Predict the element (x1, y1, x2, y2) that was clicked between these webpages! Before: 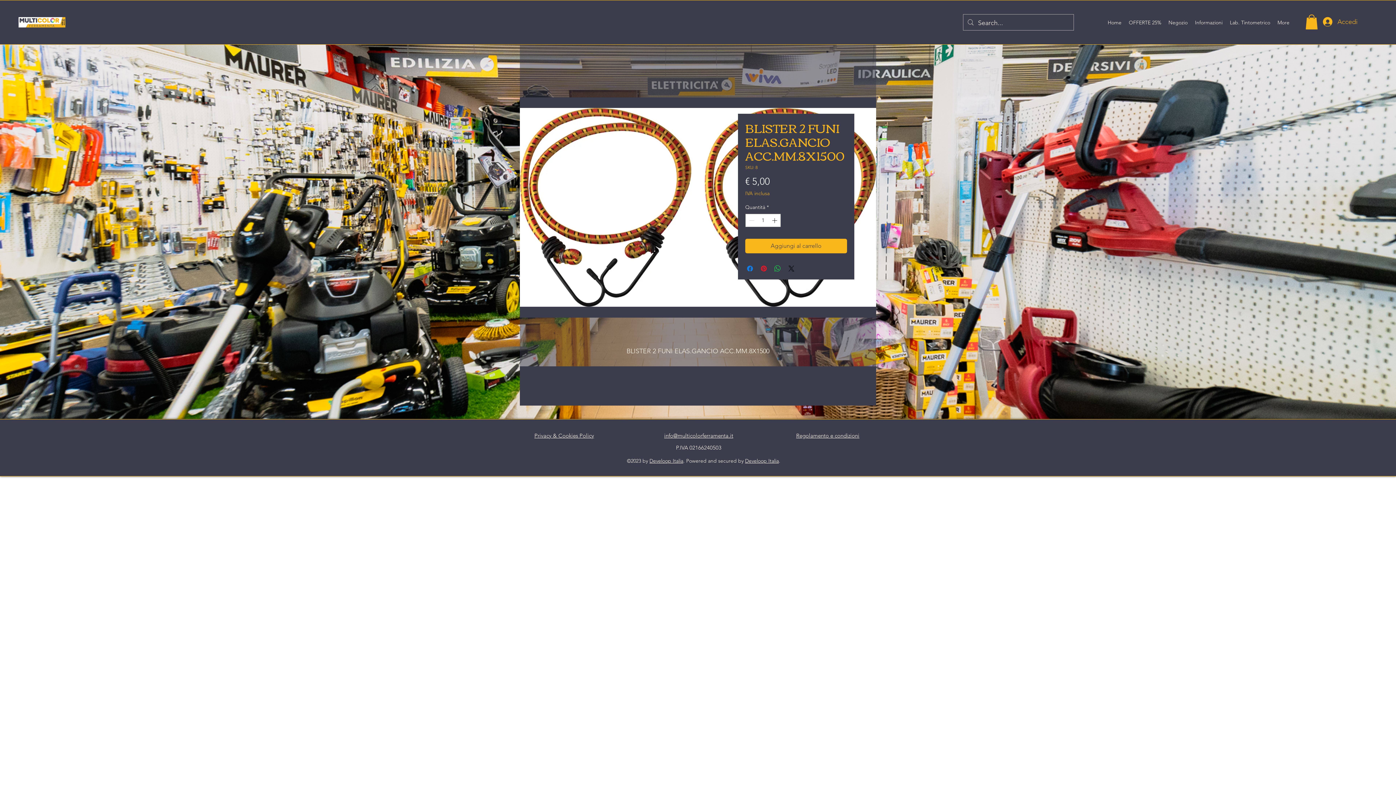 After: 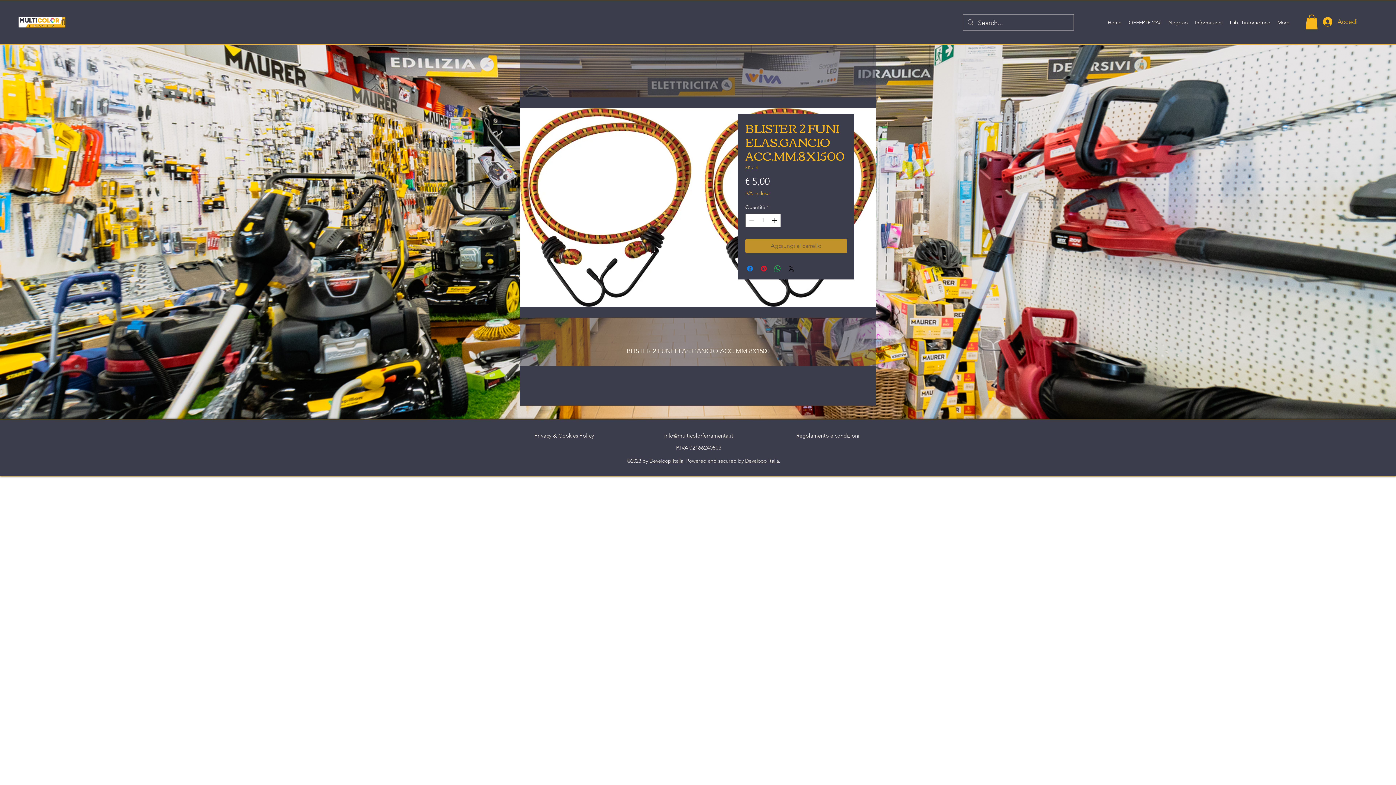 Action: bbox: (745, 238, 847, 253) label: Aggiungi al carrello